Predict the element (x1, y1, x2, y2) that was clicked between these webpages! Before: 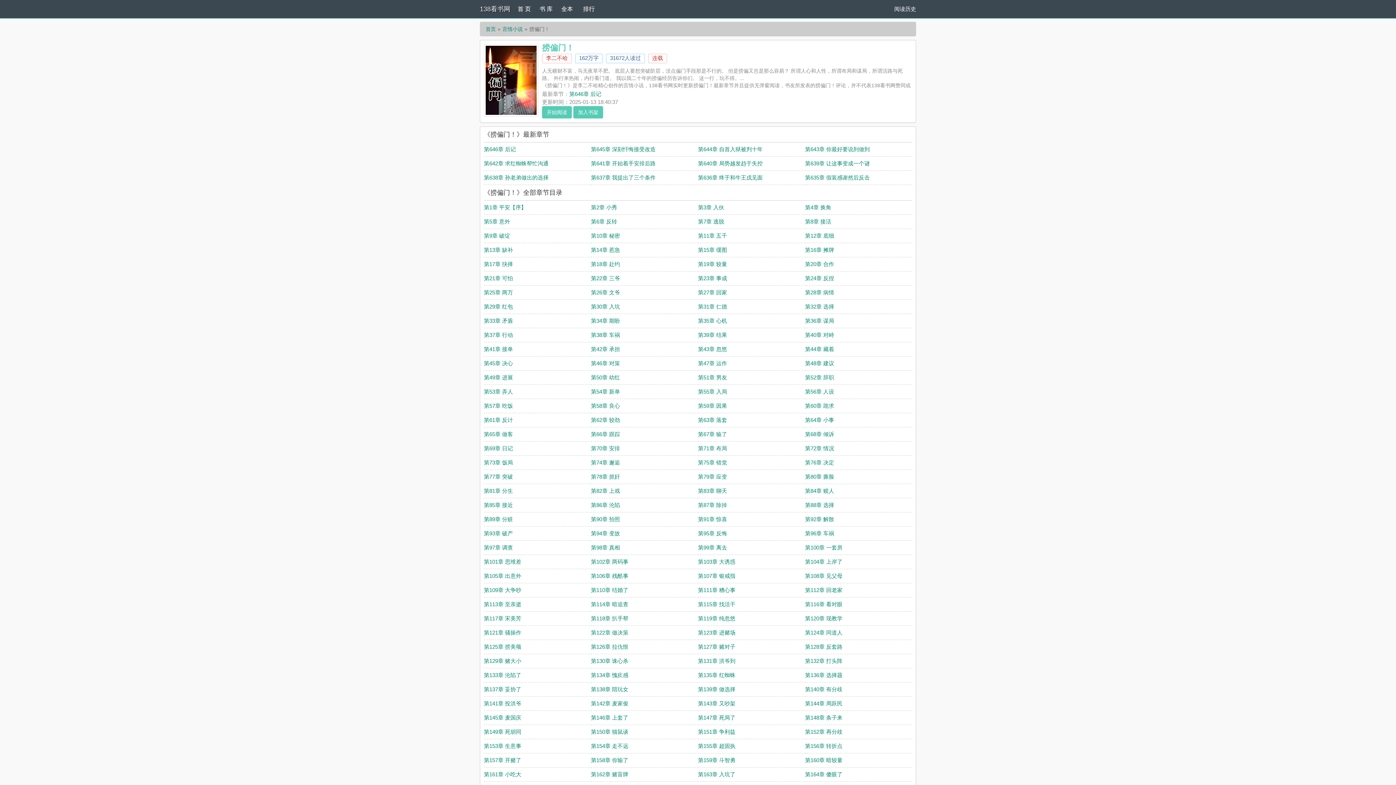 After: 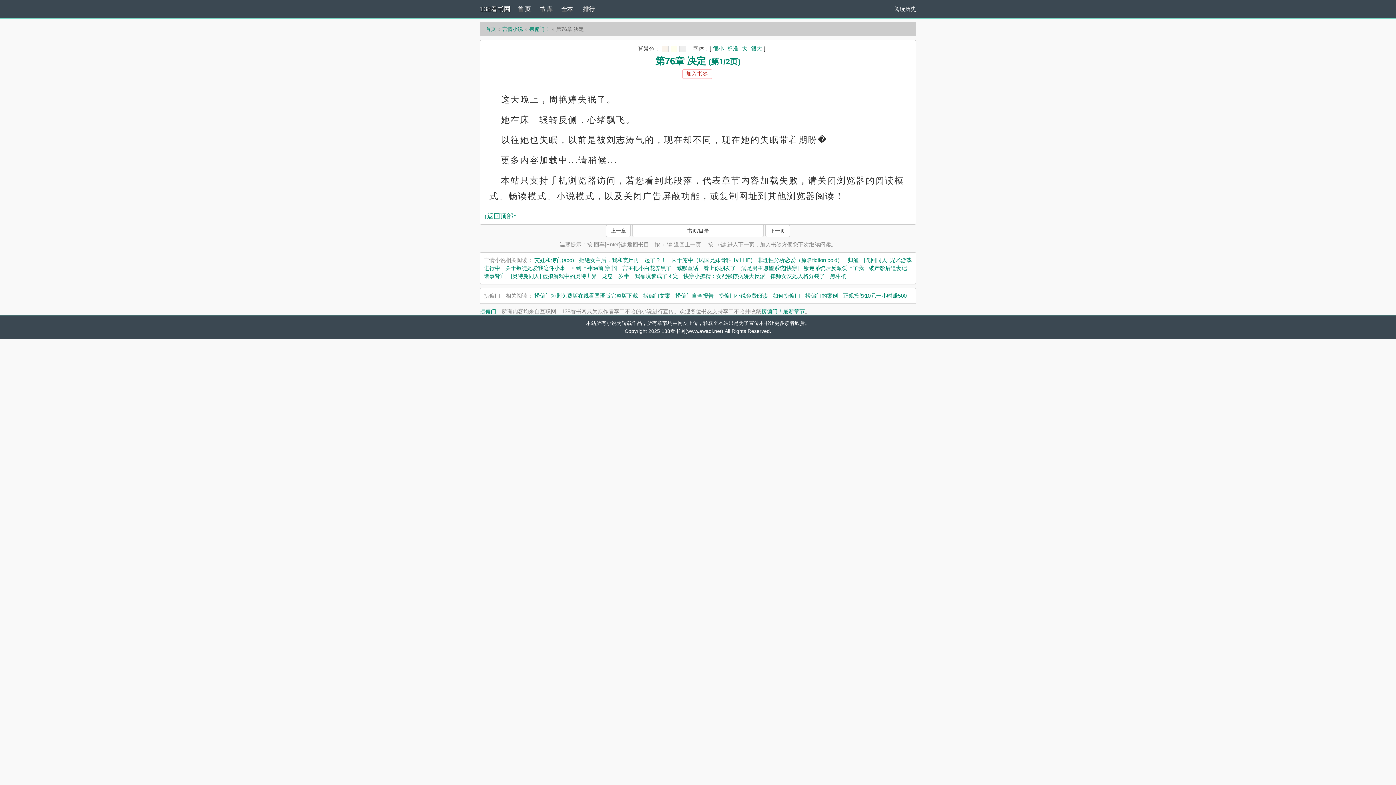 Action: bbox: (805, 459, 834, 465) label: 第76章 决定